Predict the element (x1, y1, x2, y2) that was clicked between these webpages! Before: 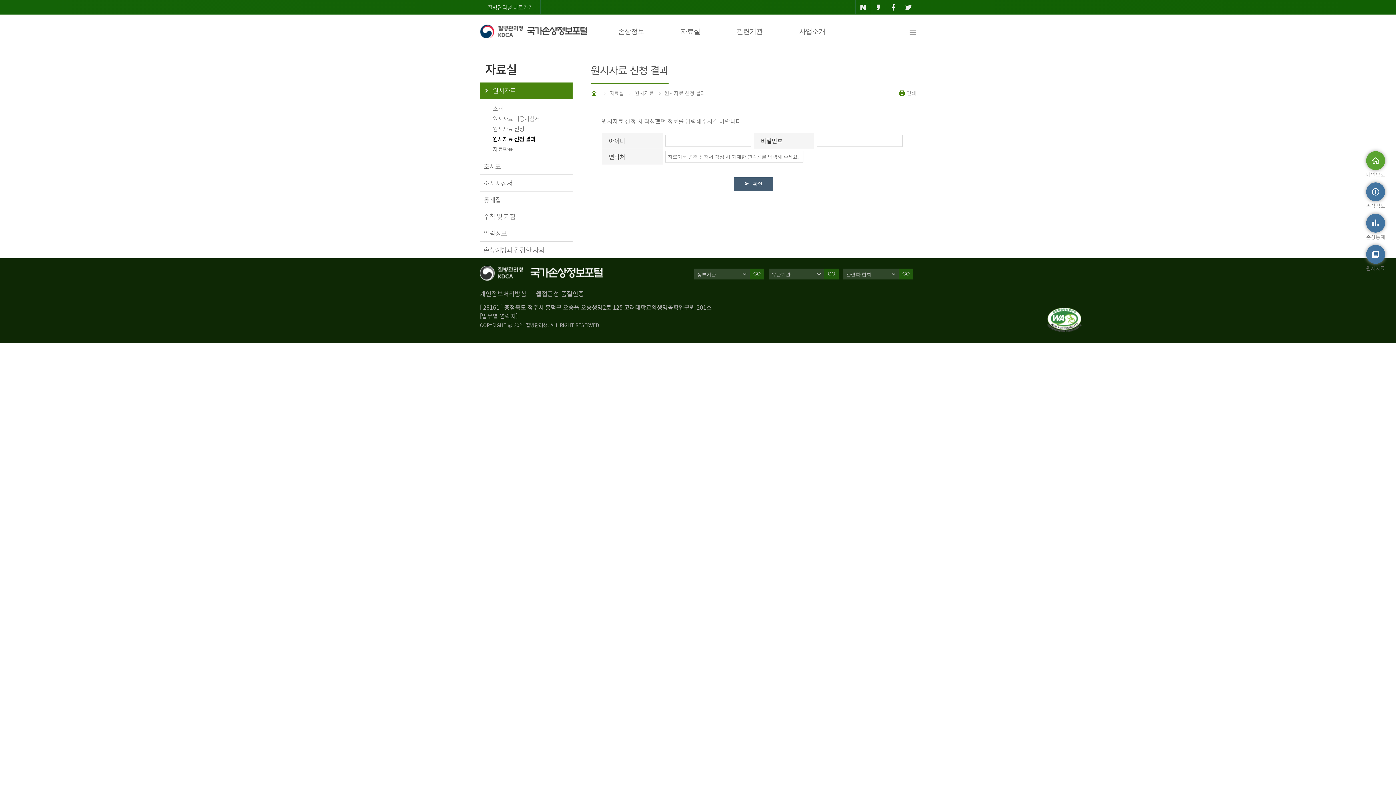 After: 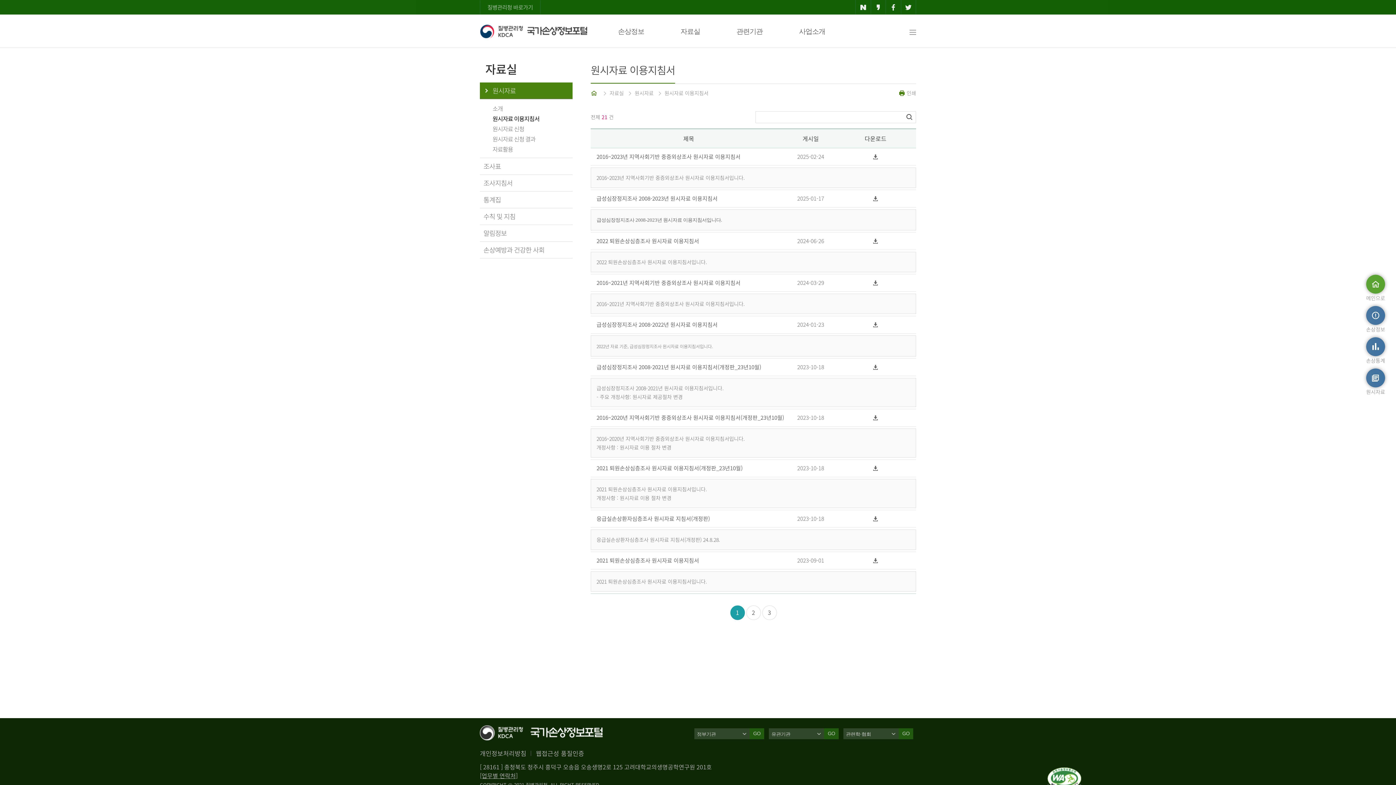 Action: bbox: (483, 113, 572, 123) label: 원시자료 이용지침서